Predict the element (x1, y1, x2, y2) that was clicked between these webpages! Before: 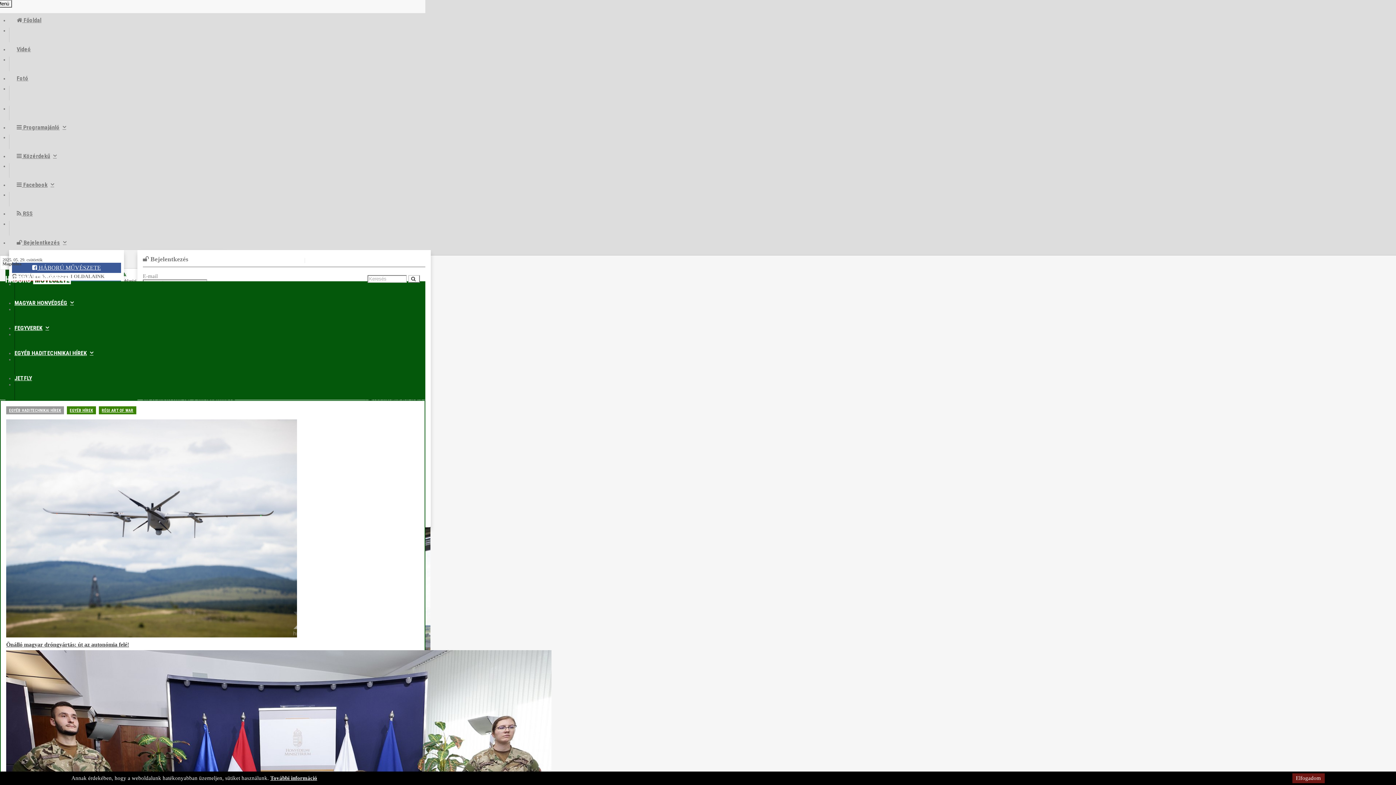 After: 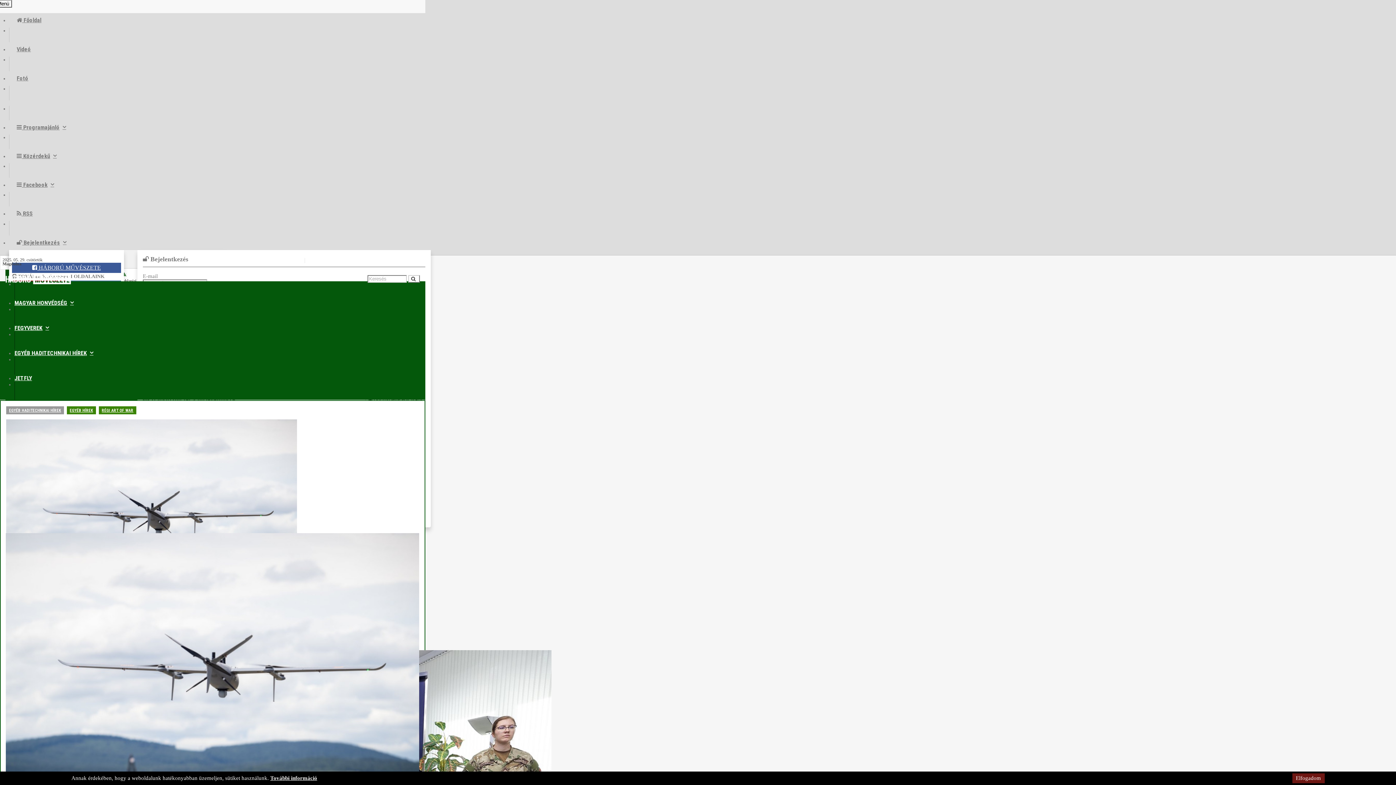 Action: bbox: (66, 406, 96, 414) label: EGYÉB HÍREK